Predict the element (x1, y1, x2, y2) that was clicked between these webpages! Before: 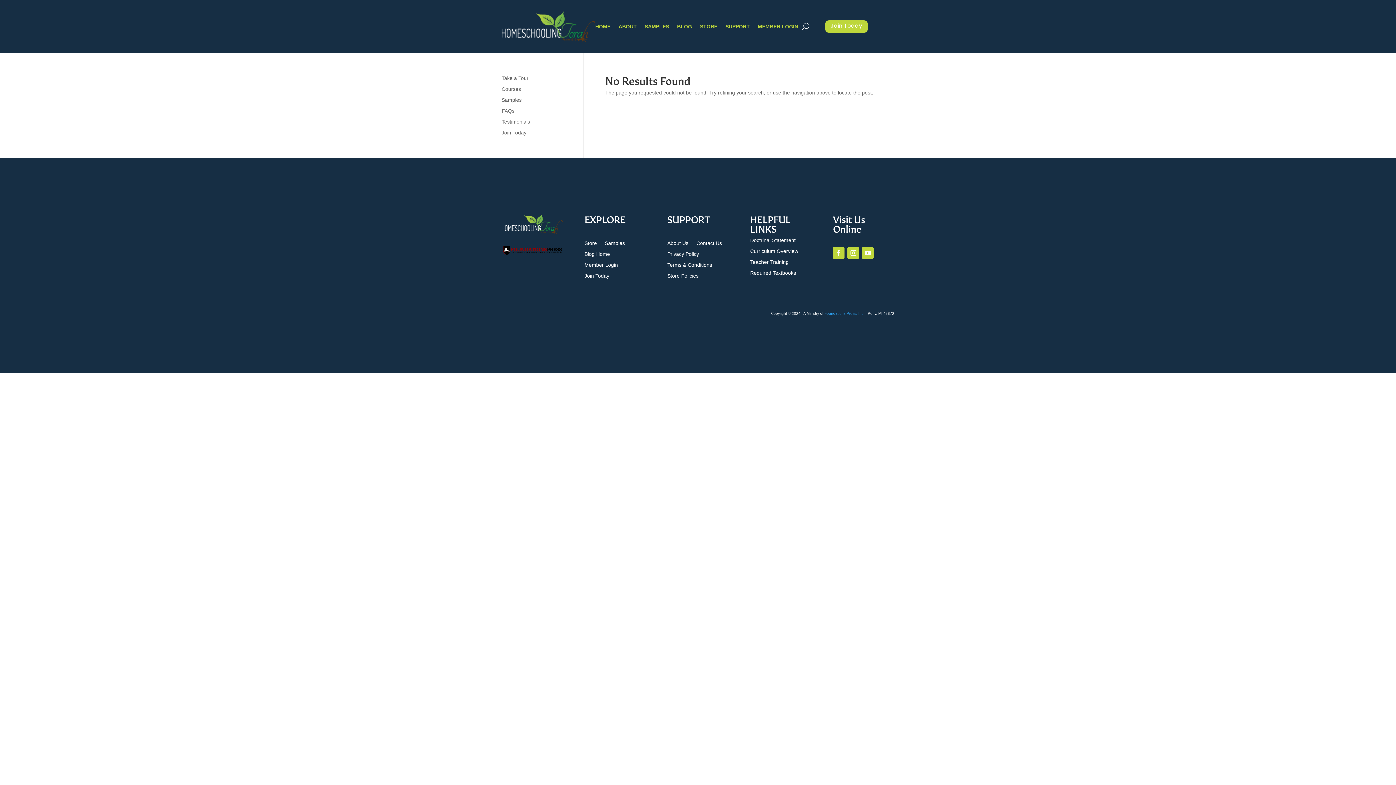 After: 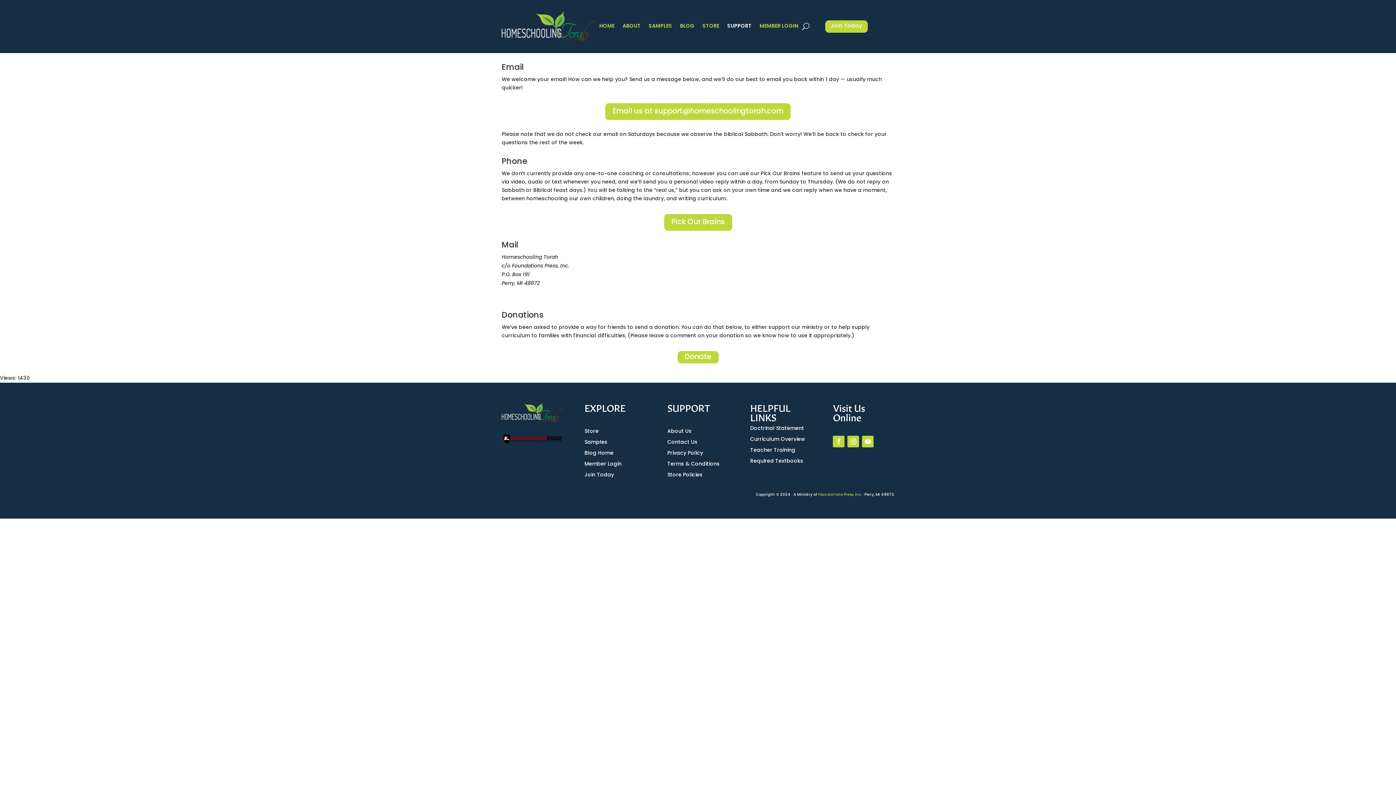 Action: label: SUPPORT bbox: (725, 23, 750, 31)